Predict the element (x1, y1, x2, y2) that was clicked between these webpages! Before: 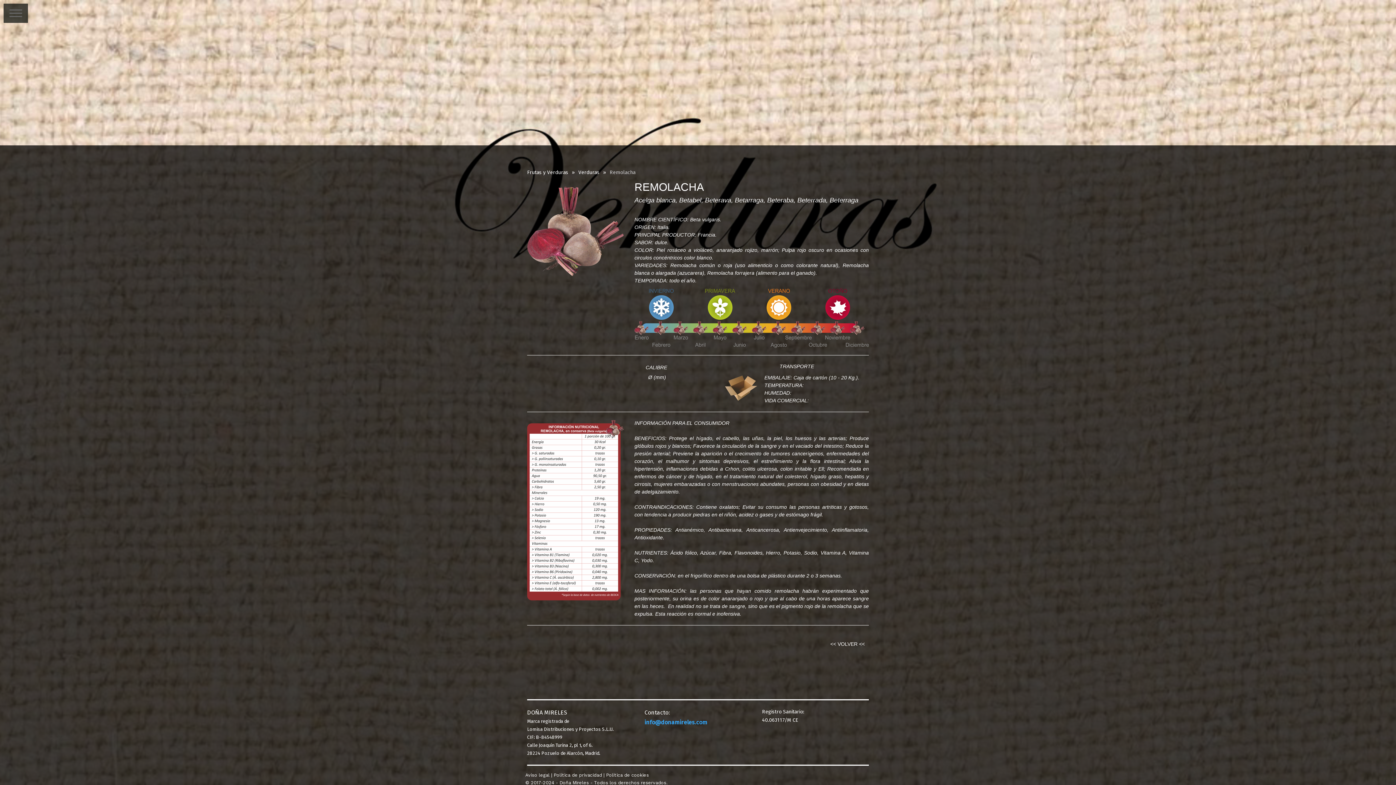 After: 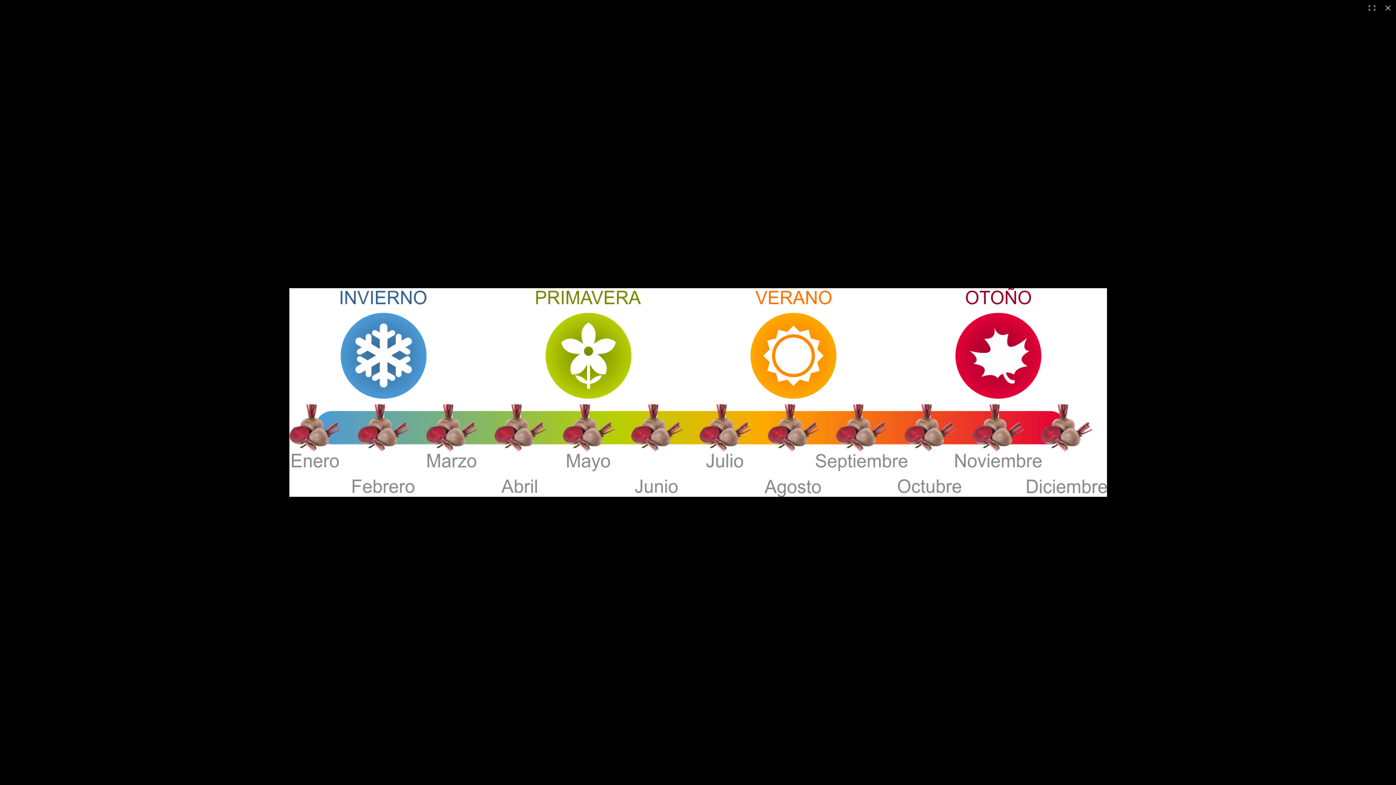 Action: bbox: (634, 289, 869, 294)